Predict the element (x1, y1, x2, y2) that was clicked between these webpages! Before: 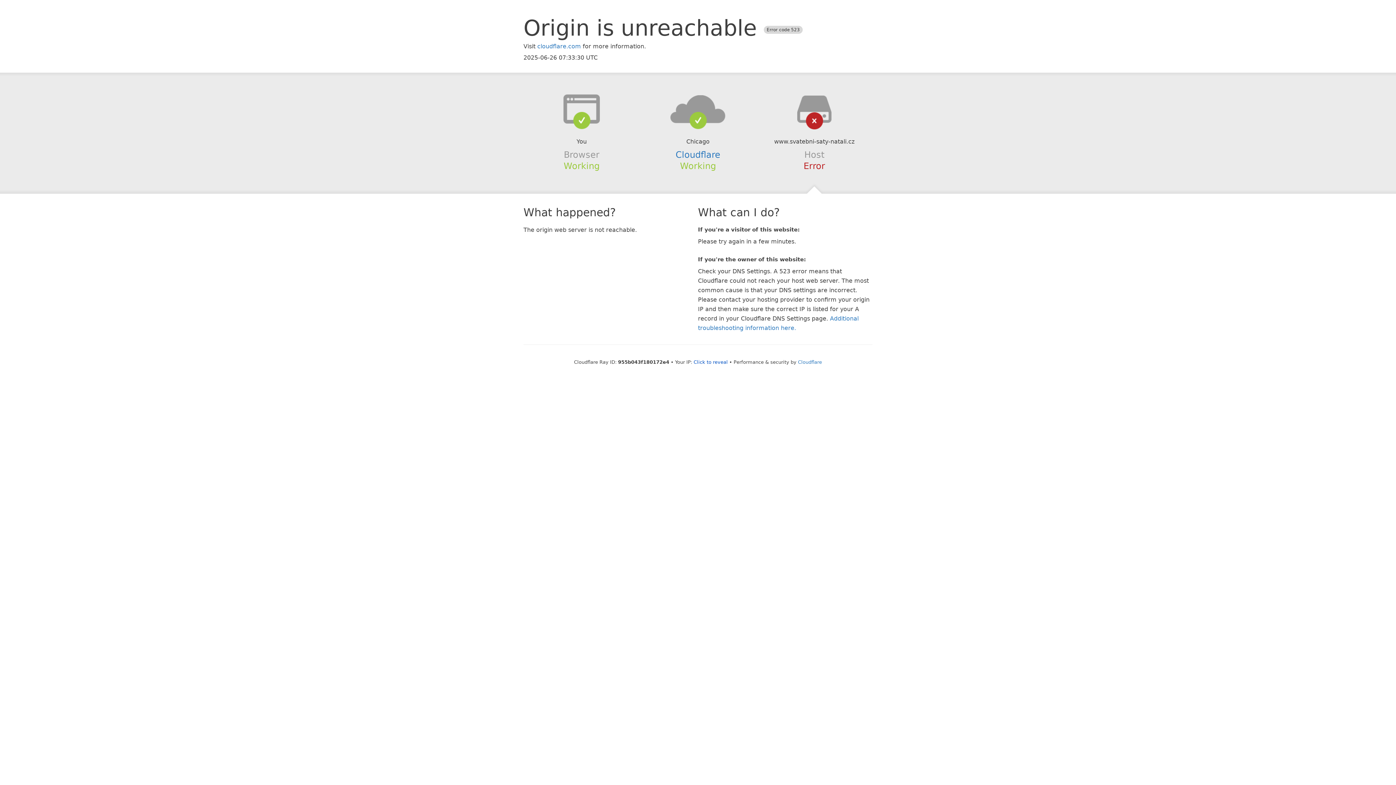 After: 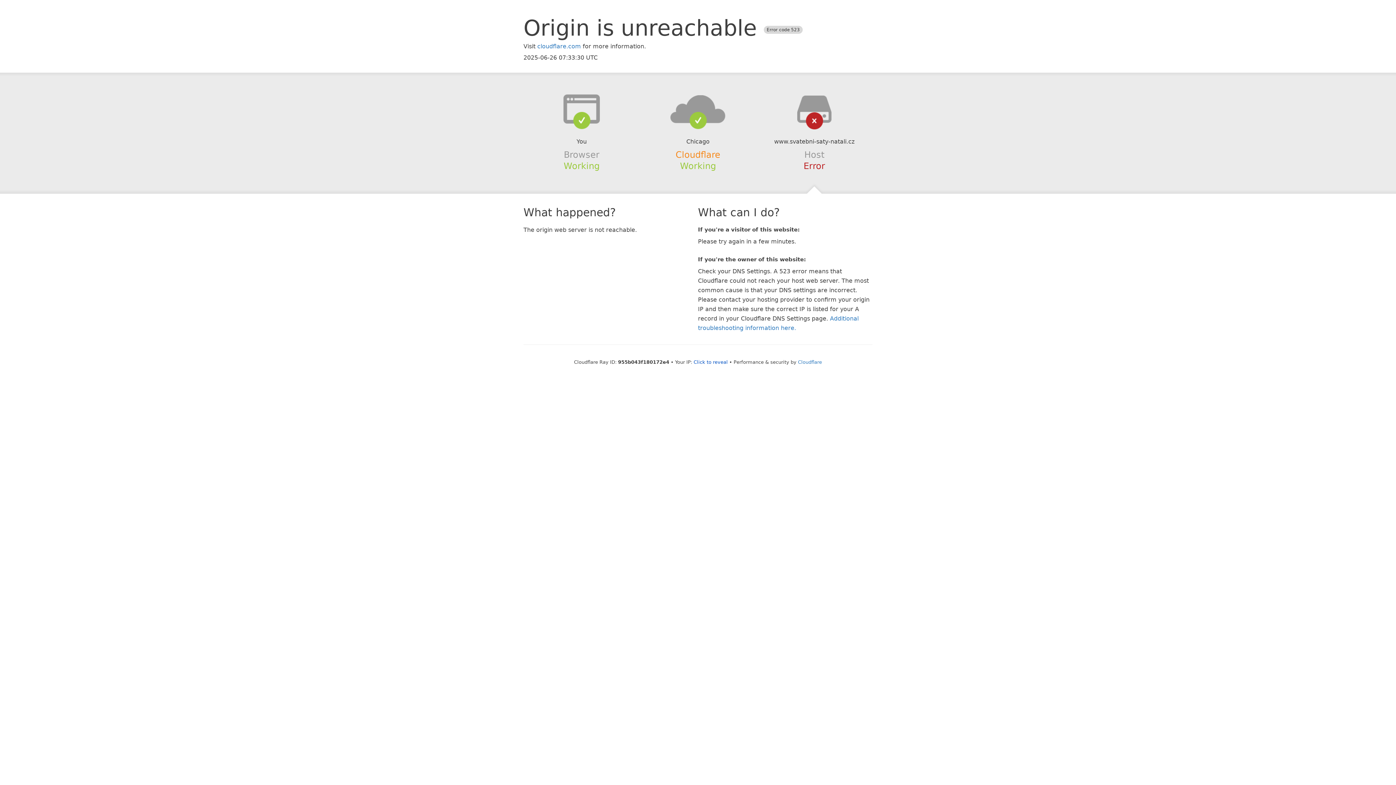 Action: label: Cloudflare bbox: (675, 149, 720, 159)